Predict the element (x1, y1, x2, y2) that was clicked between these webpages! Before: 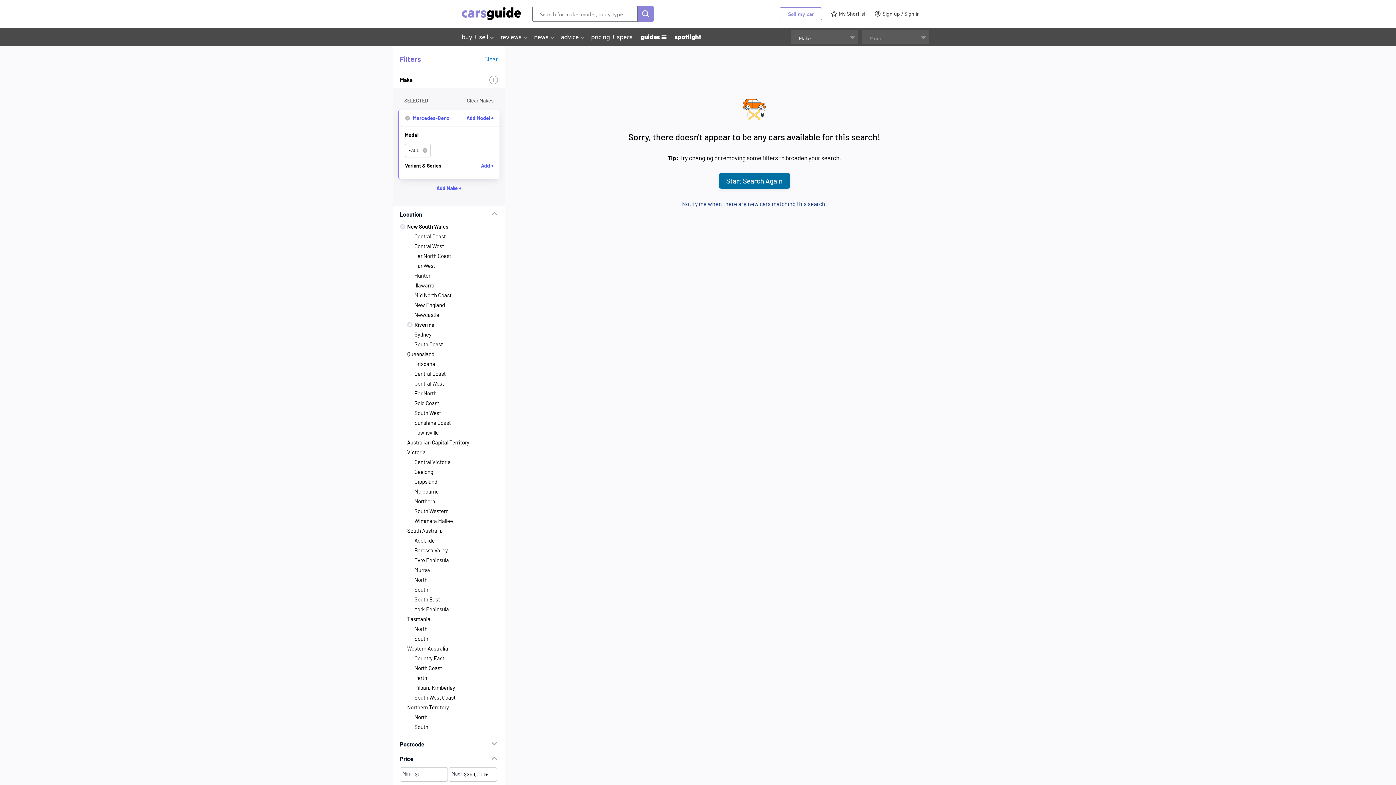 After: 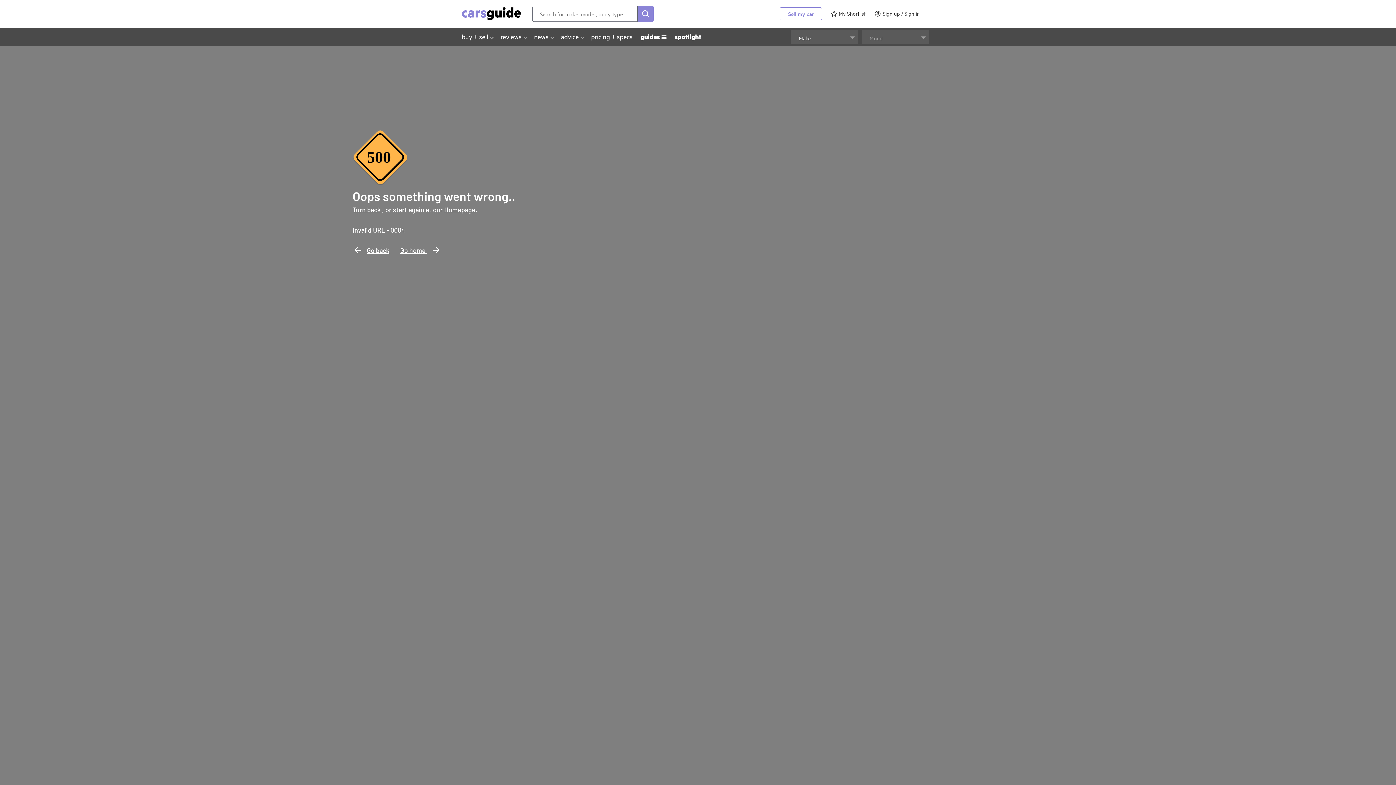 Action: bbox: (414, 429, 438, 436) label: Townsville